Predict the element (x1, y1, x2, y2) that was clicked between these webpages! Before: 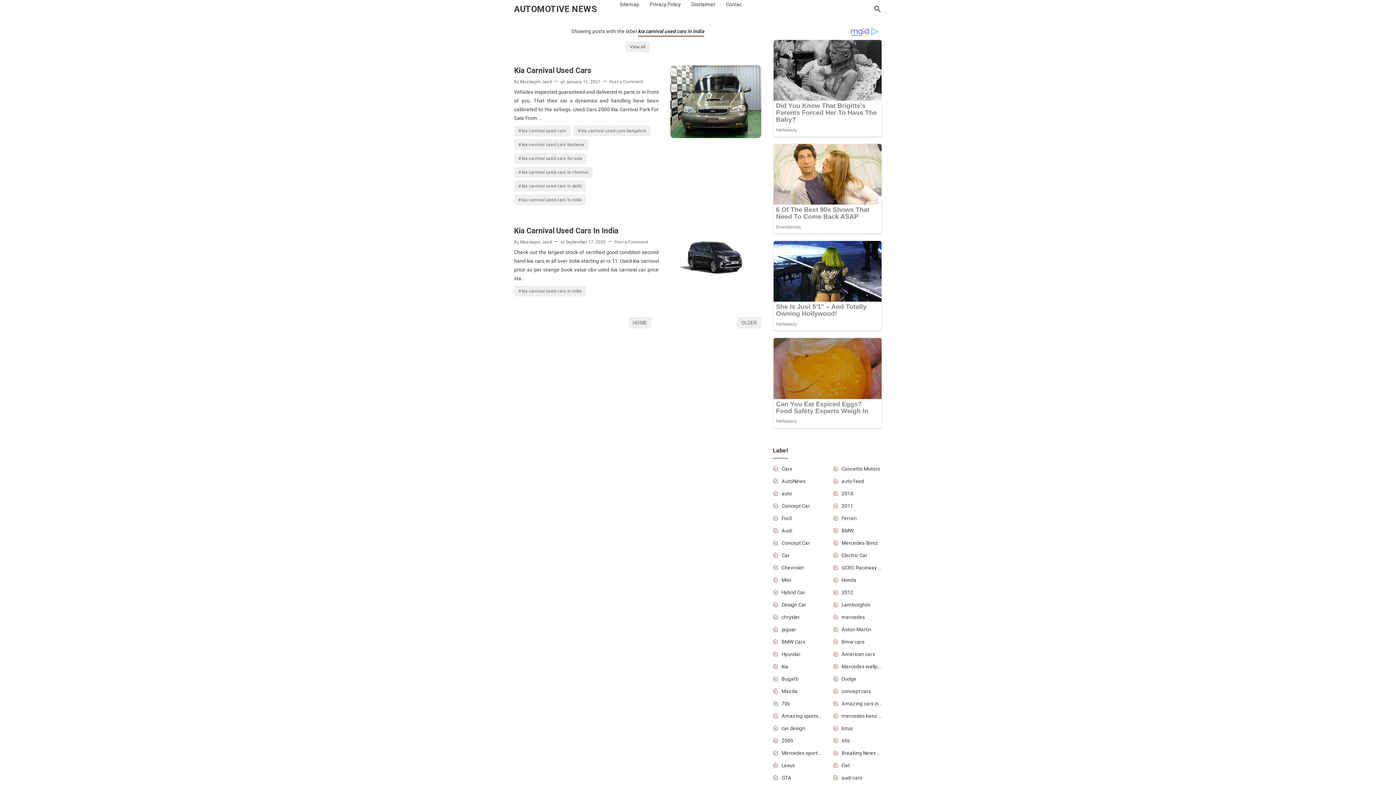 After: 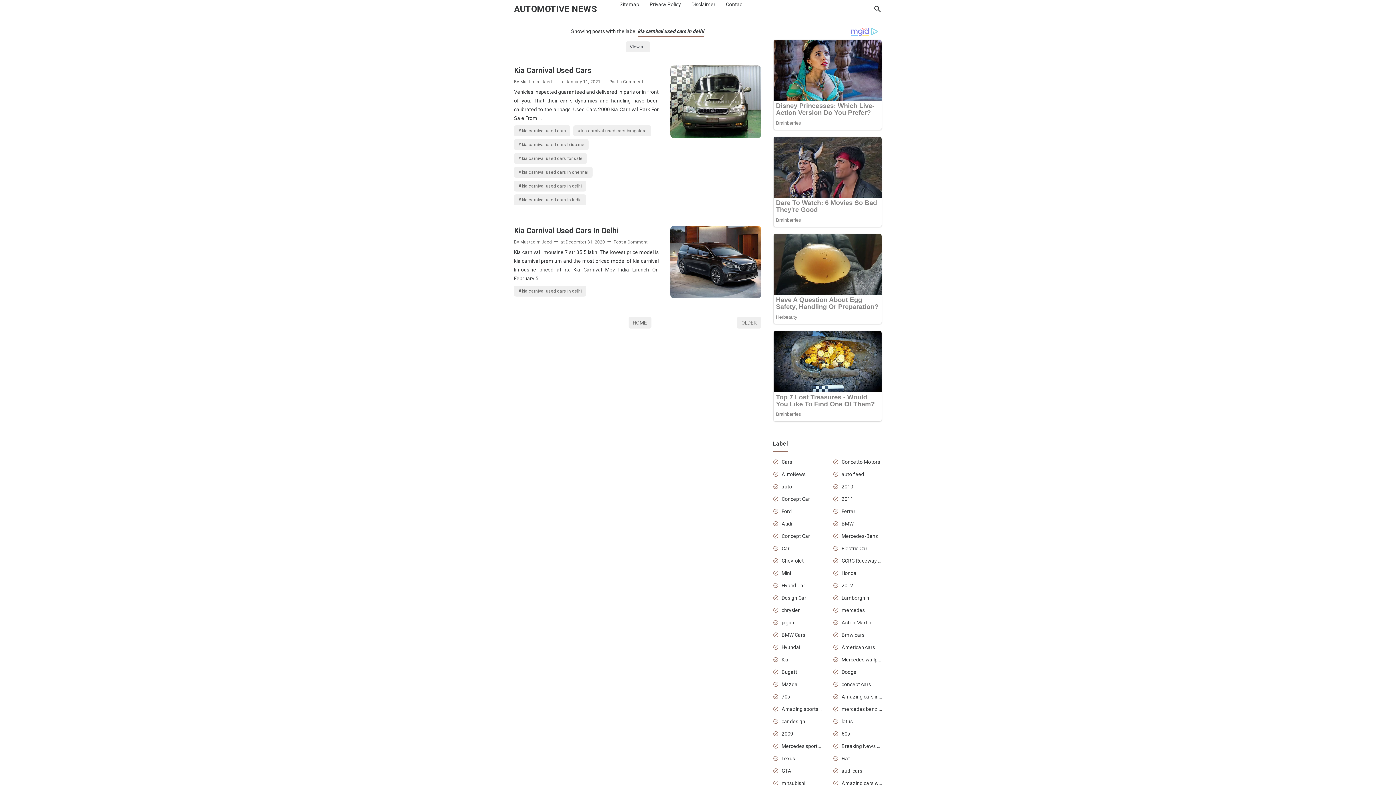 Action: bbox: (514, 180, 586, 191) label: kia carnival used cars in delhi